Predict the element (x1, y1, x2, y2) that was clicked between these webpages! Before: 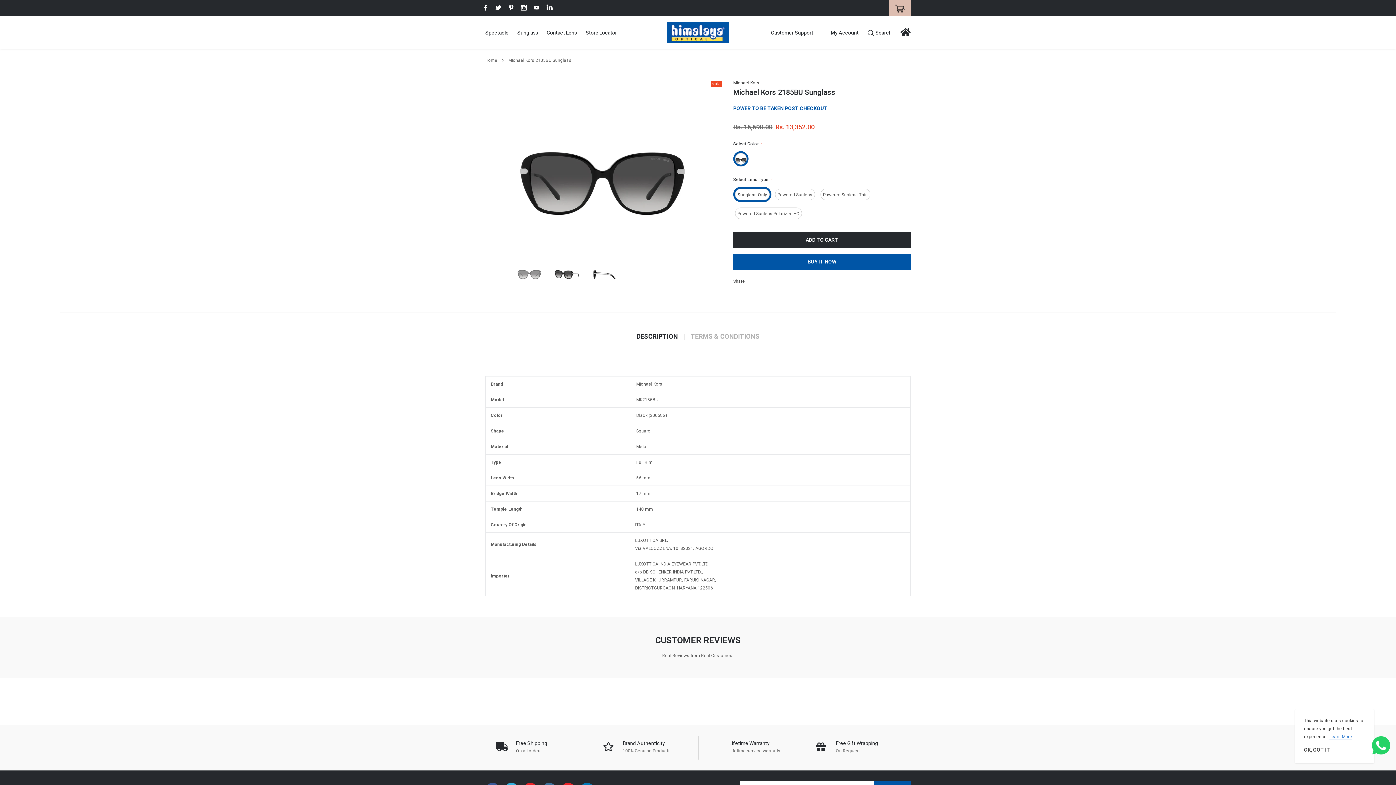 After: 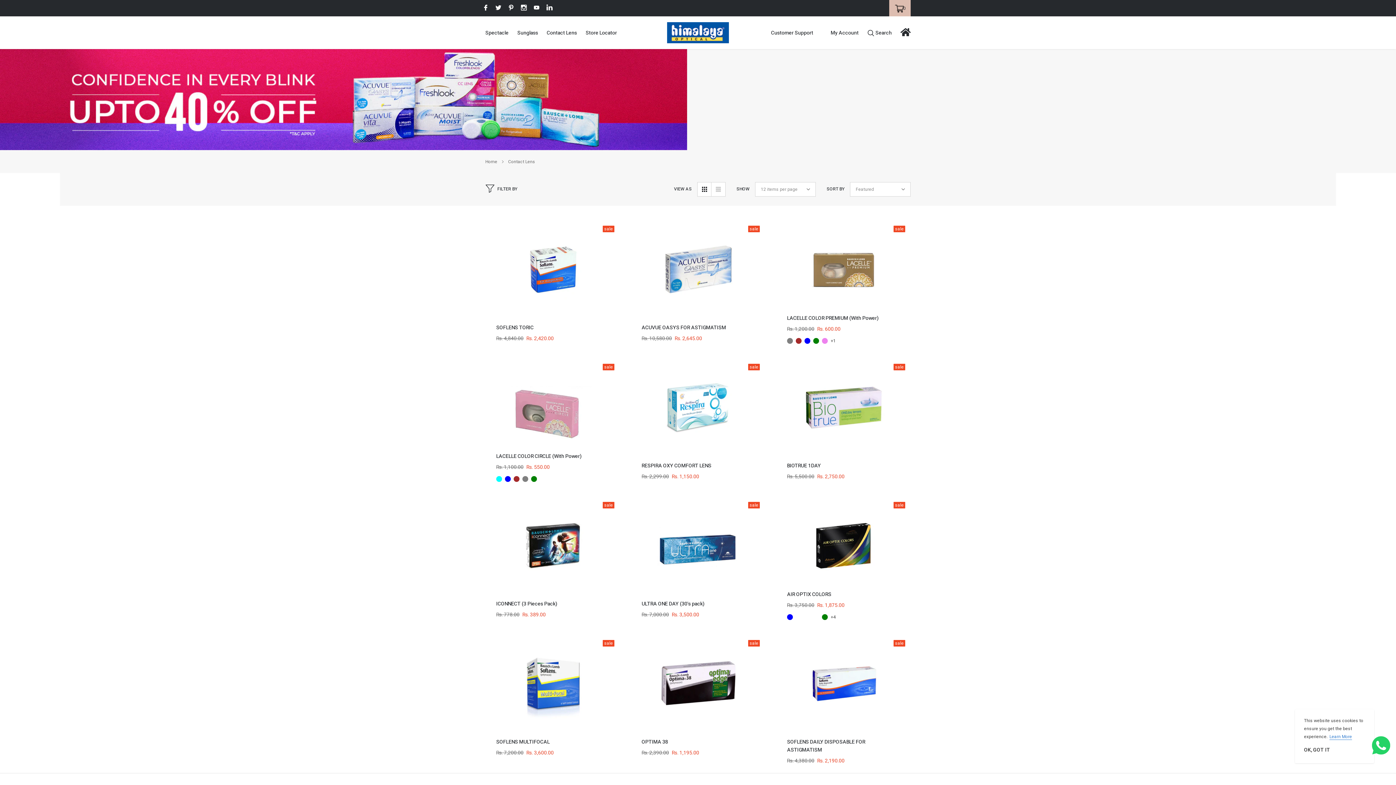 Action: label: link bbox: (546, 28, 577, 36)